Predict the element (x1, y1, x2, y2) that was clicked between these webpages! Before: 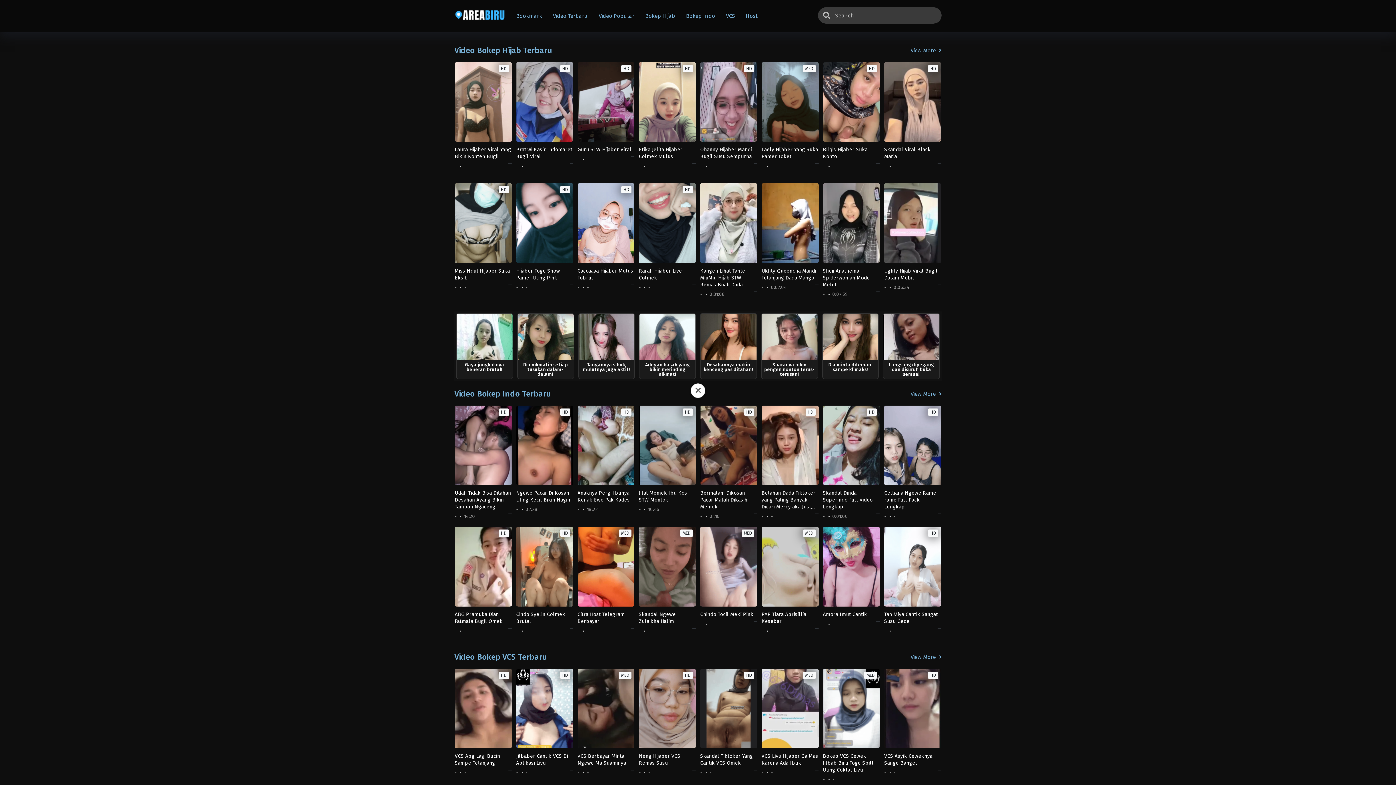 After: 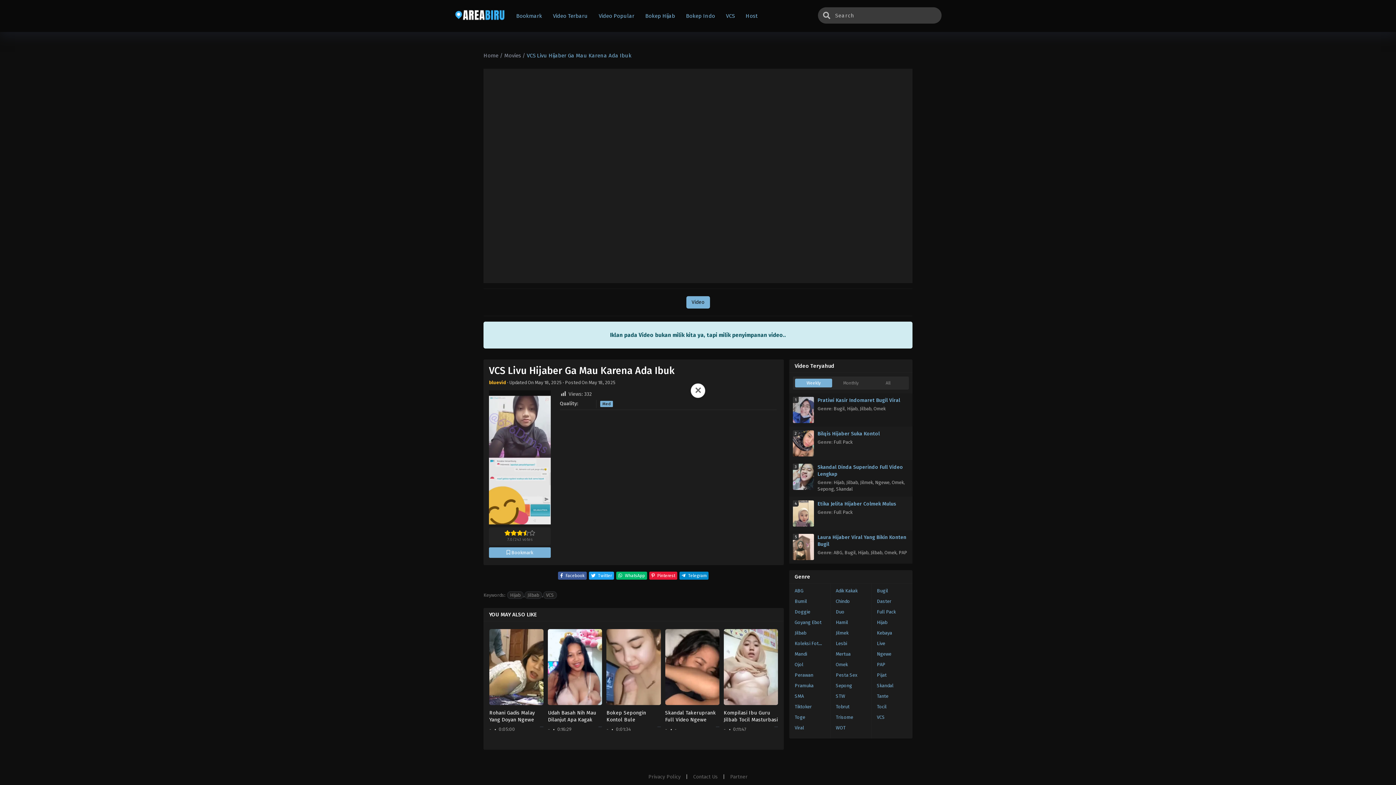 Action: label: MED
VCS Livu Hijaber Ga Mau Karena Ada Ibuk
-
 - bbox: (761, 669, 818, 780)